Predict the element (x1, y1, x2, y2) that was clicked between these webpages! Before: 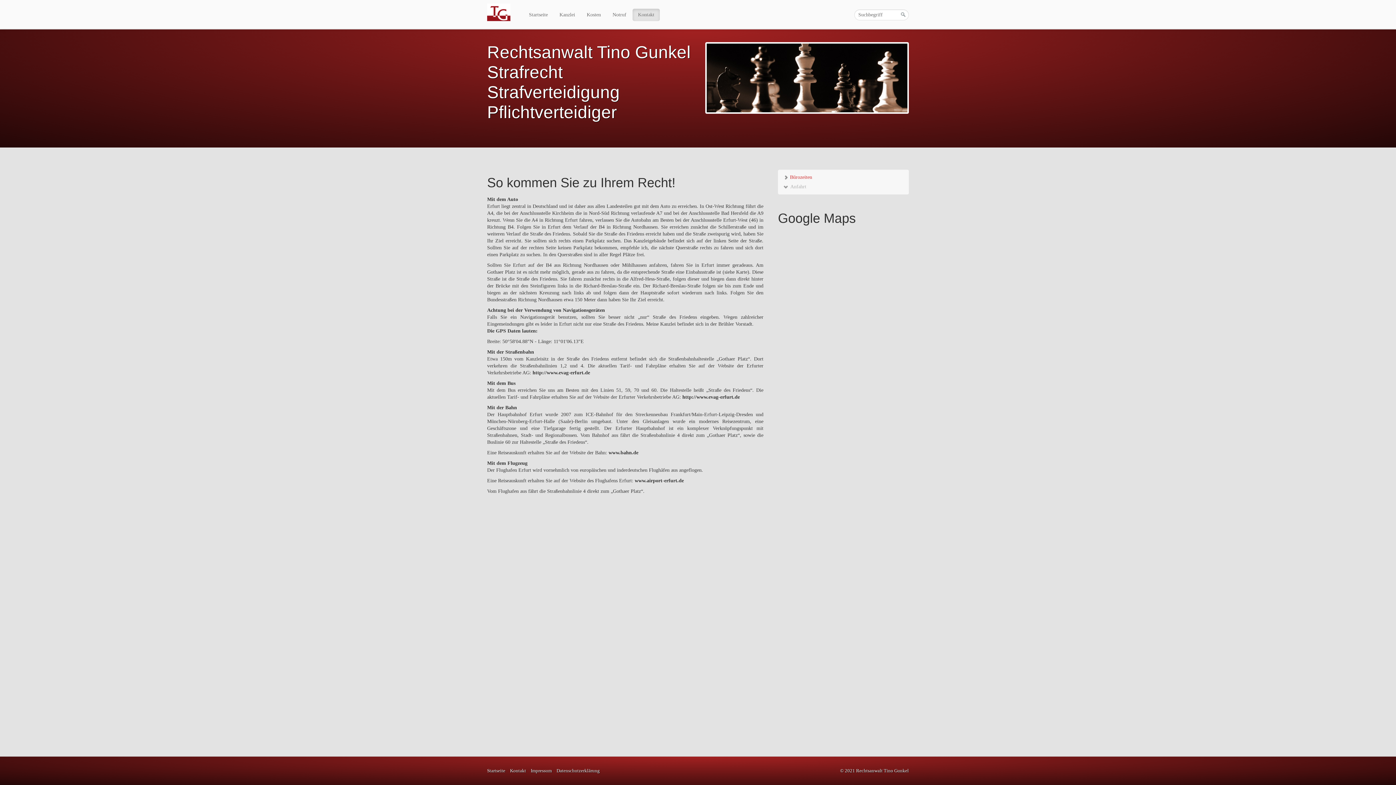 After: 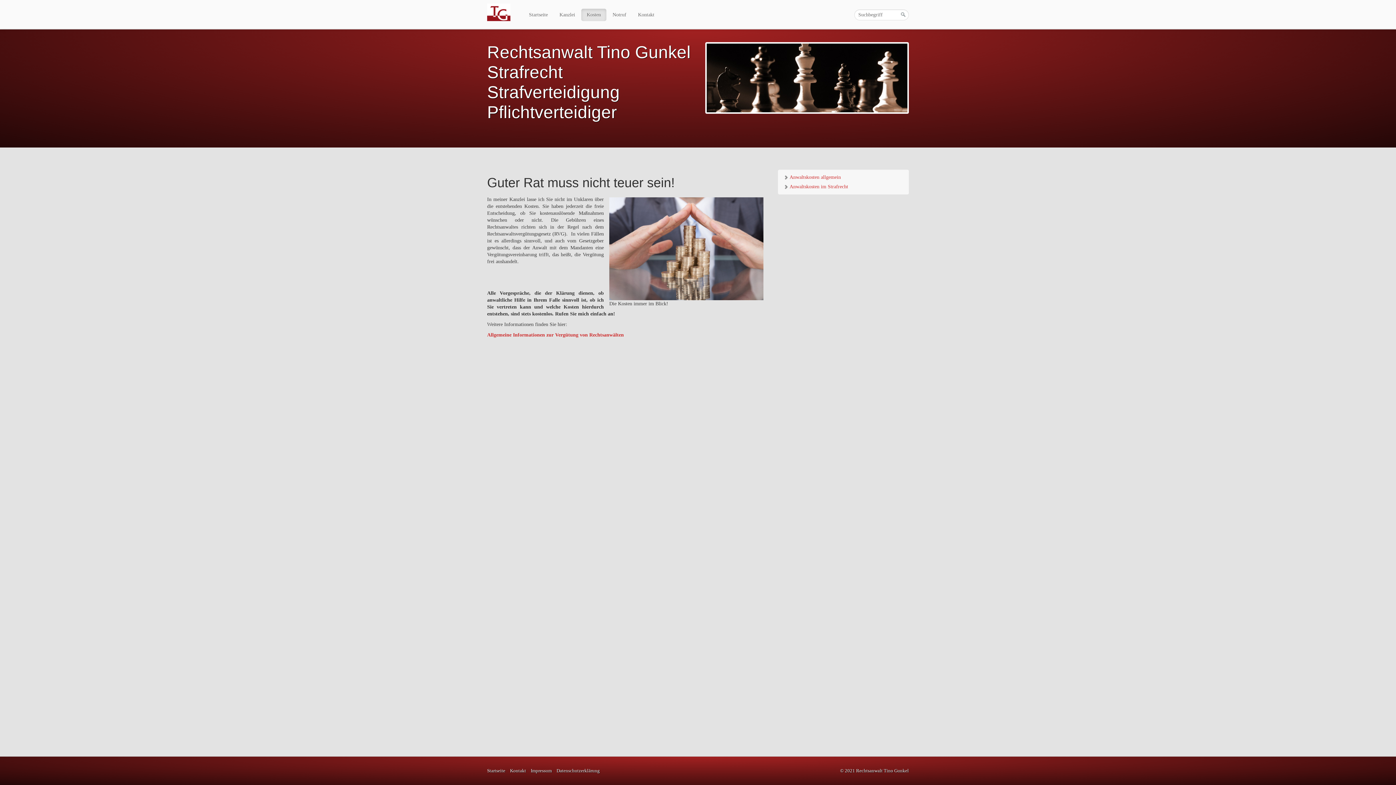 Action: bbox: (581, 8, 606, 21) label: Kosten